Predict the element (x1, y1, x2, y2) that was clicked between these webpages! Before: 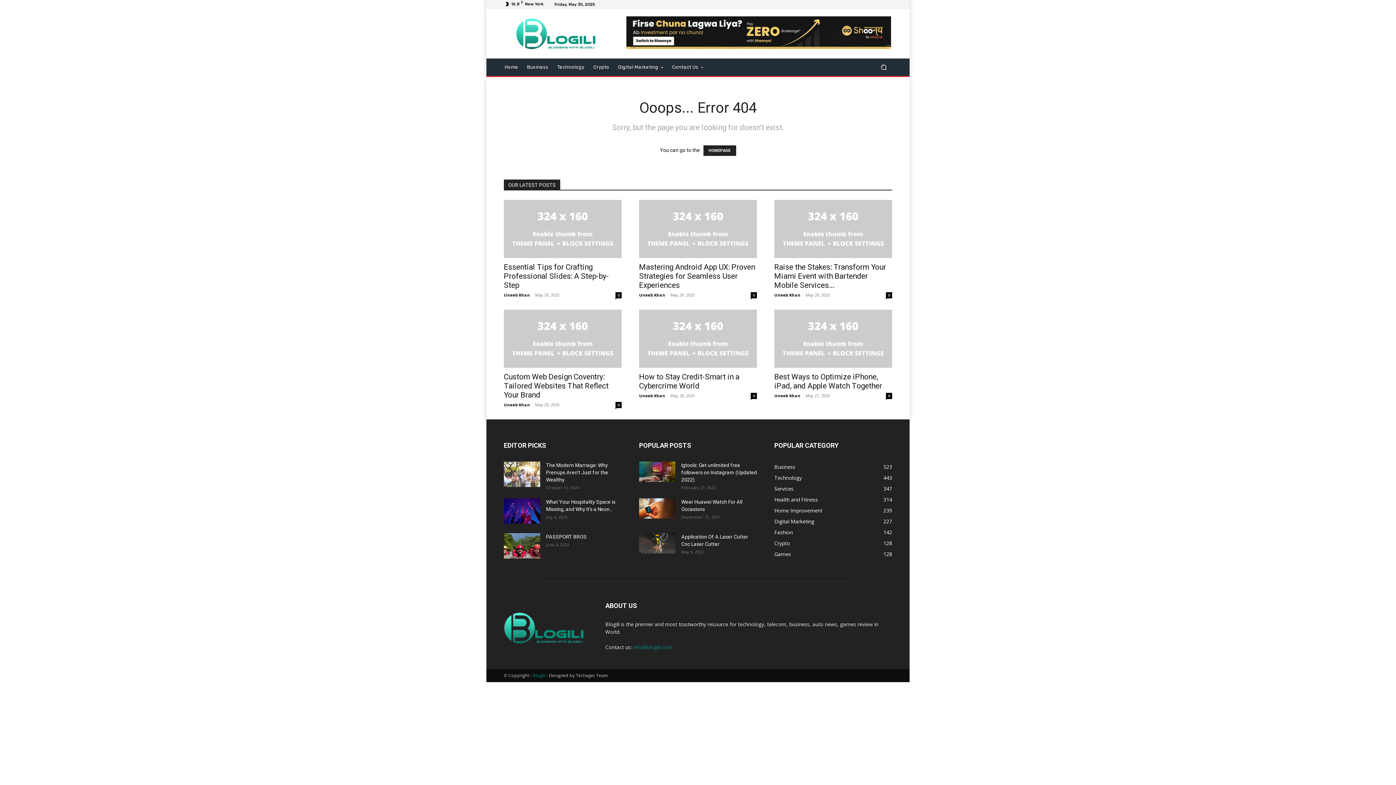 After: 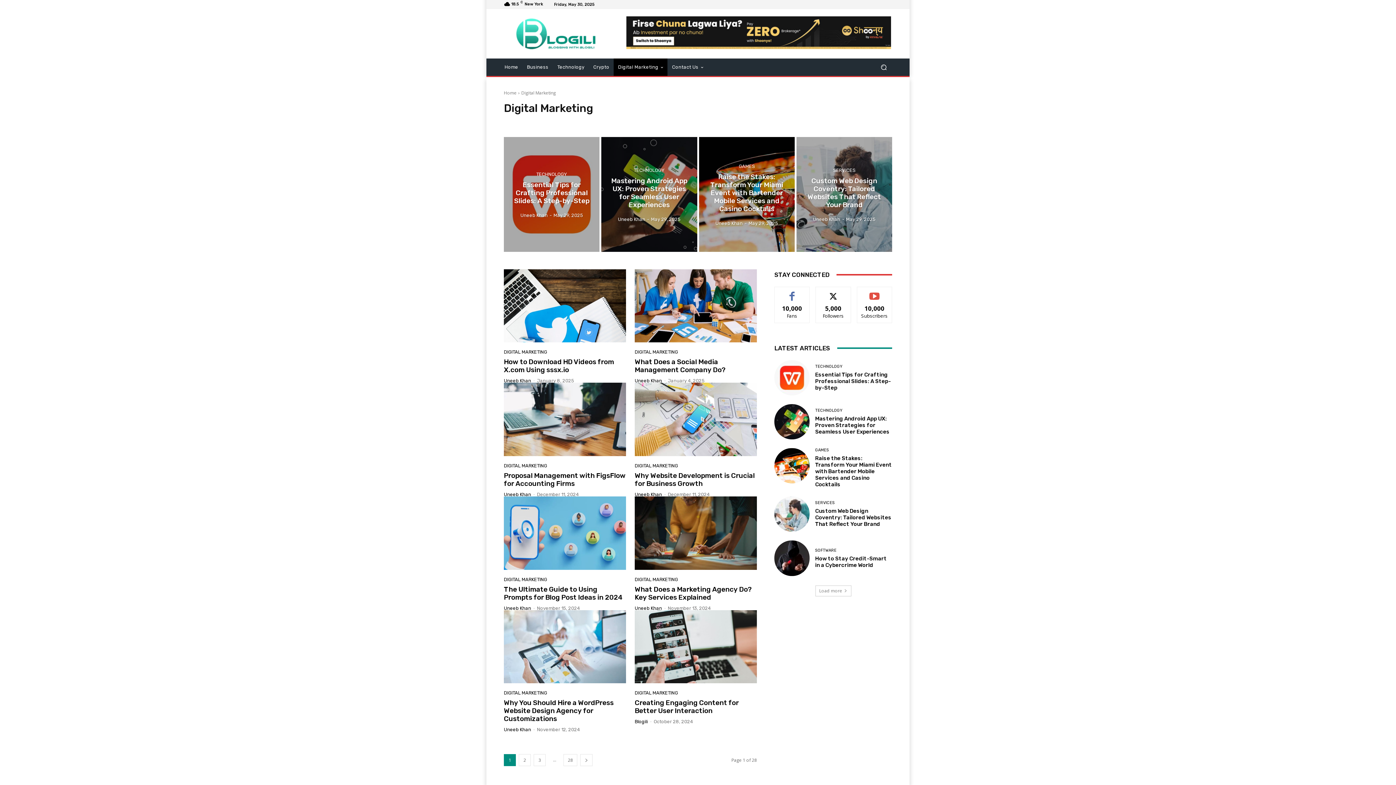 Action: bbox: (613, 58, 667, 76) label: Digital Marketing